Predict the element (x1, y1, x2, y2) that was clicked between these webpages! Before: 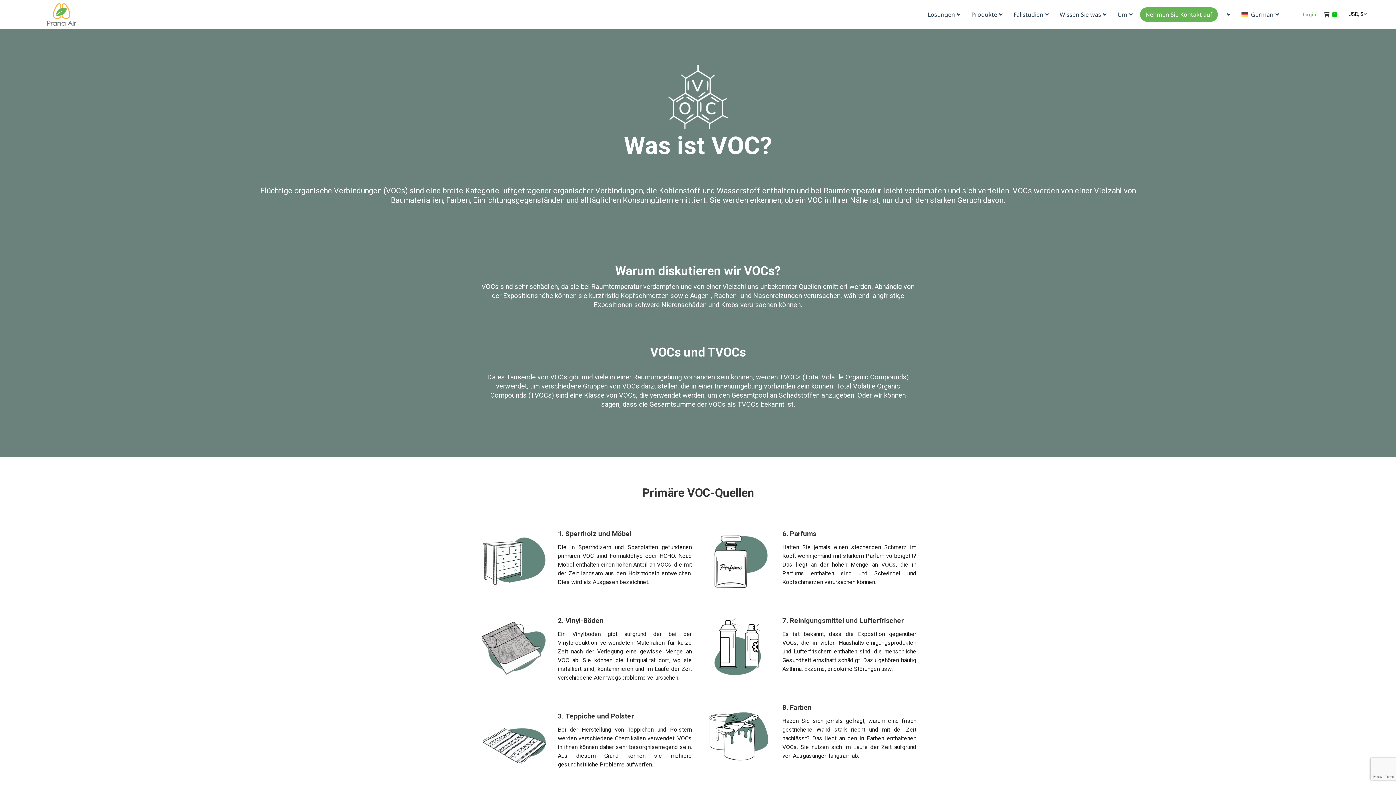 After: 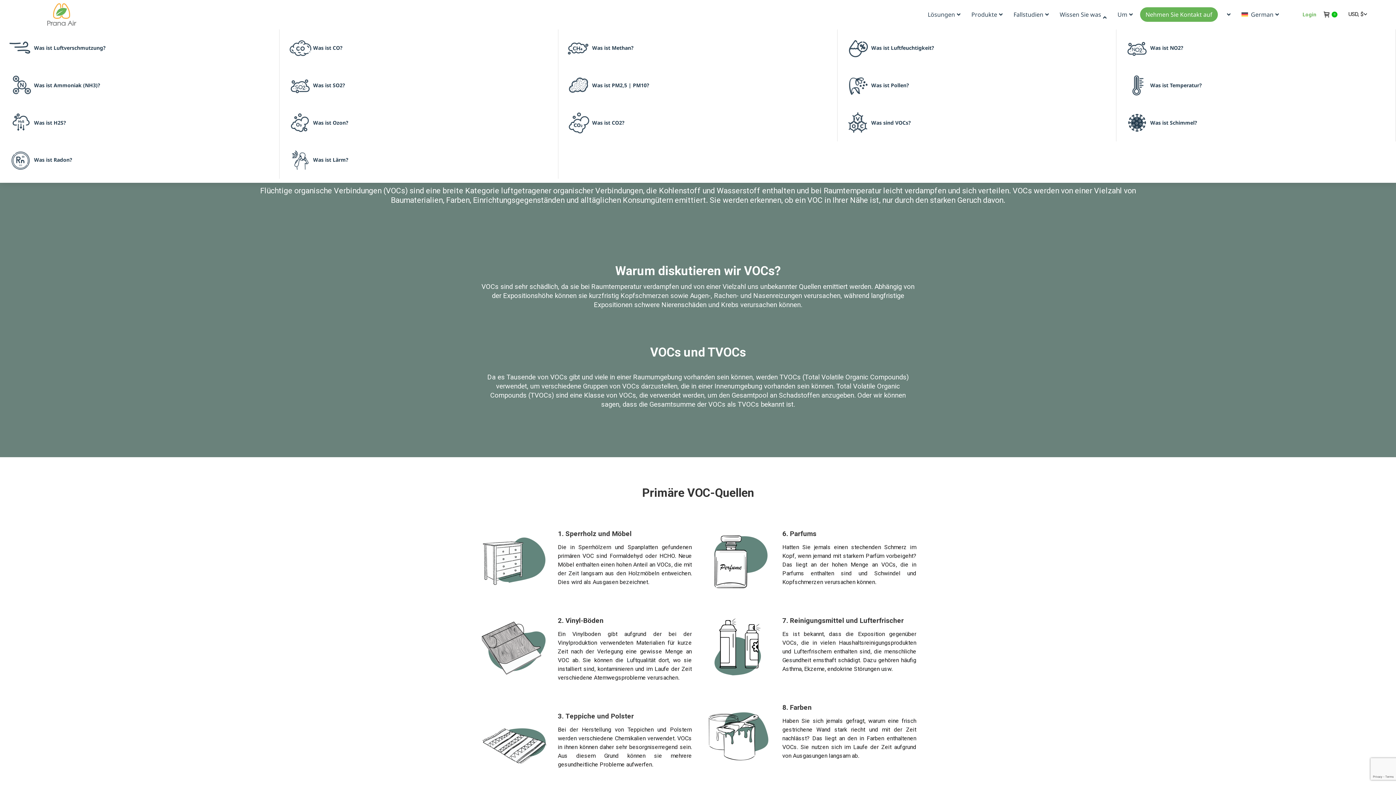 Action: label: Wissen Sie was bbox: (1052, 5, 1110, 23)